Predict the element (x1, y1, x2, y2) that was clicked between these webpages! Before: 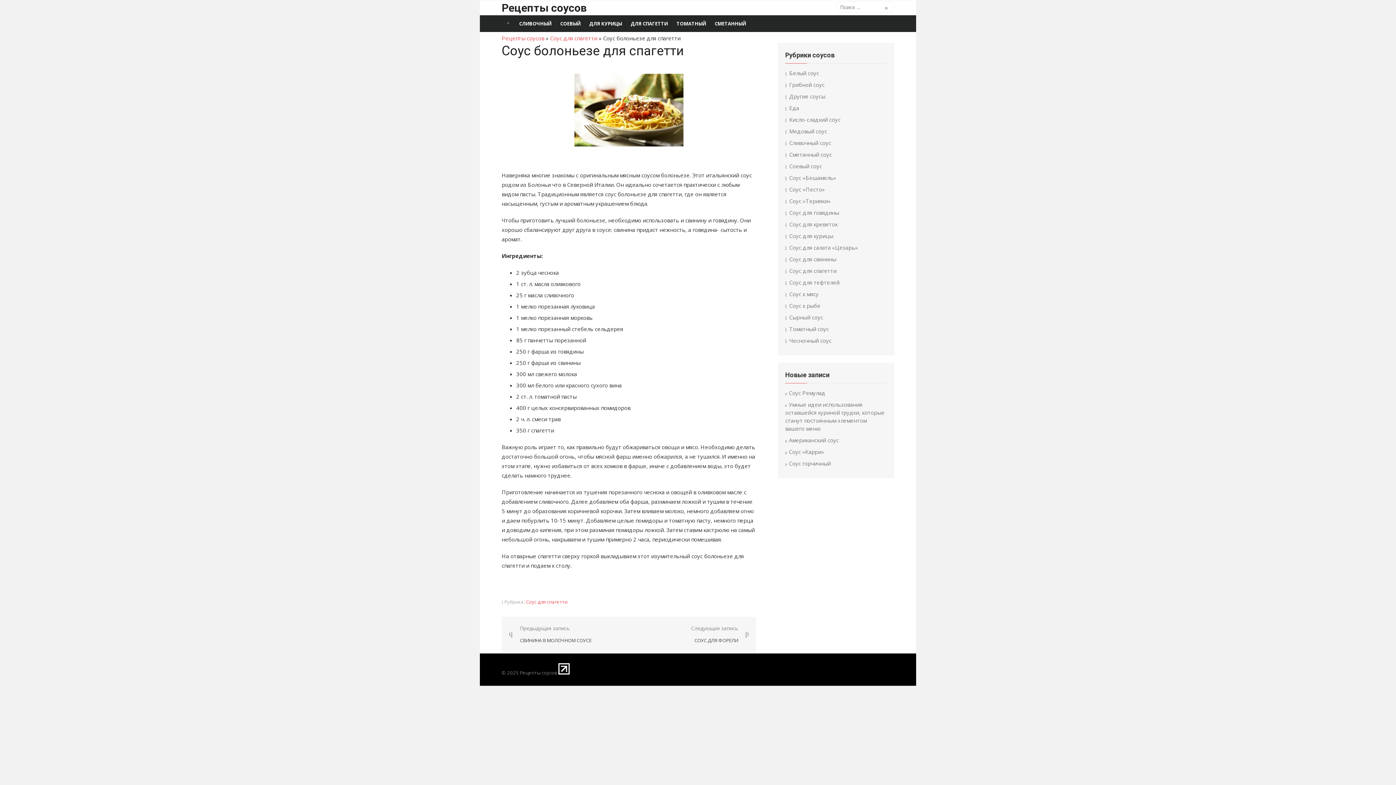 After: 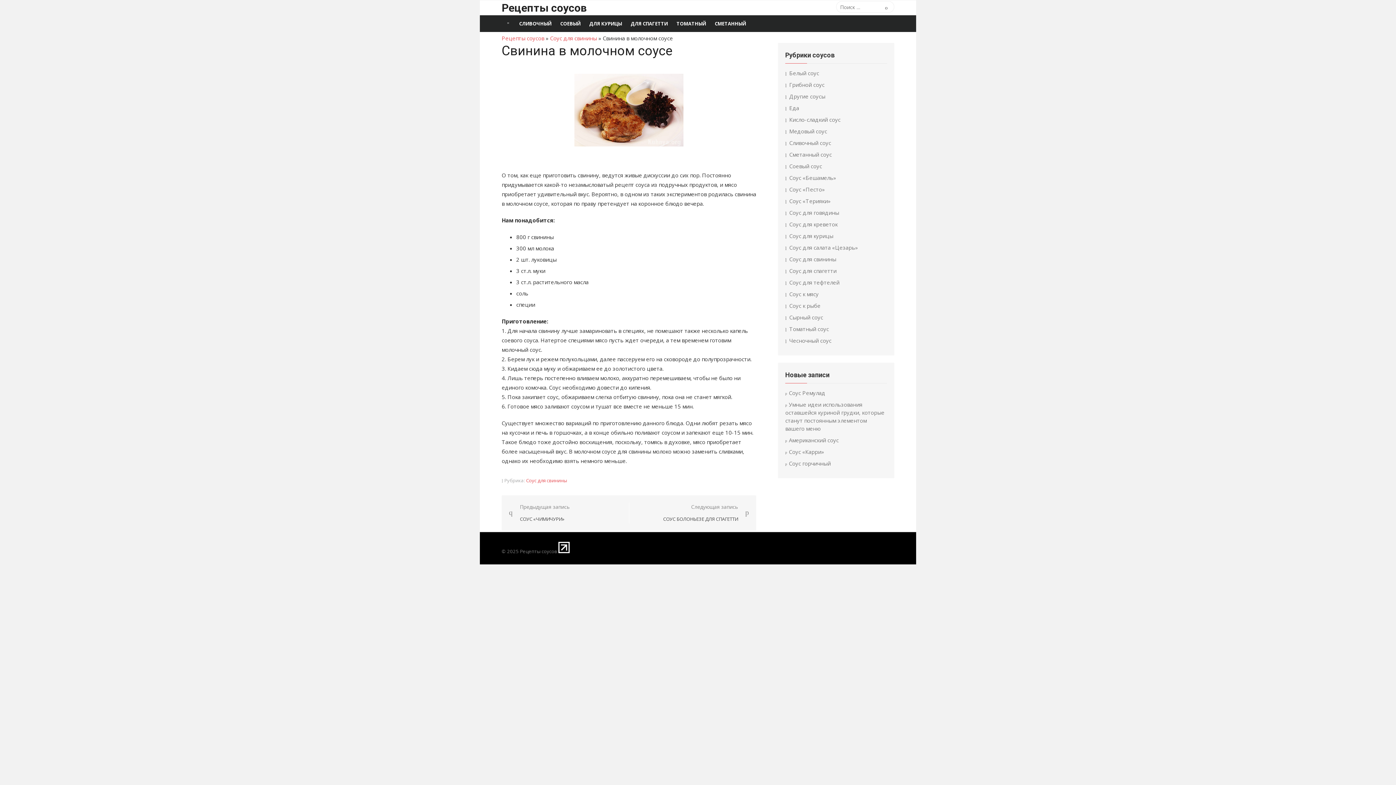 Action: bbox: (509, 624, 591, 644) label: Предыдущая запись
СВИНИНА В МОЛОЧНОМ СОУСЕ